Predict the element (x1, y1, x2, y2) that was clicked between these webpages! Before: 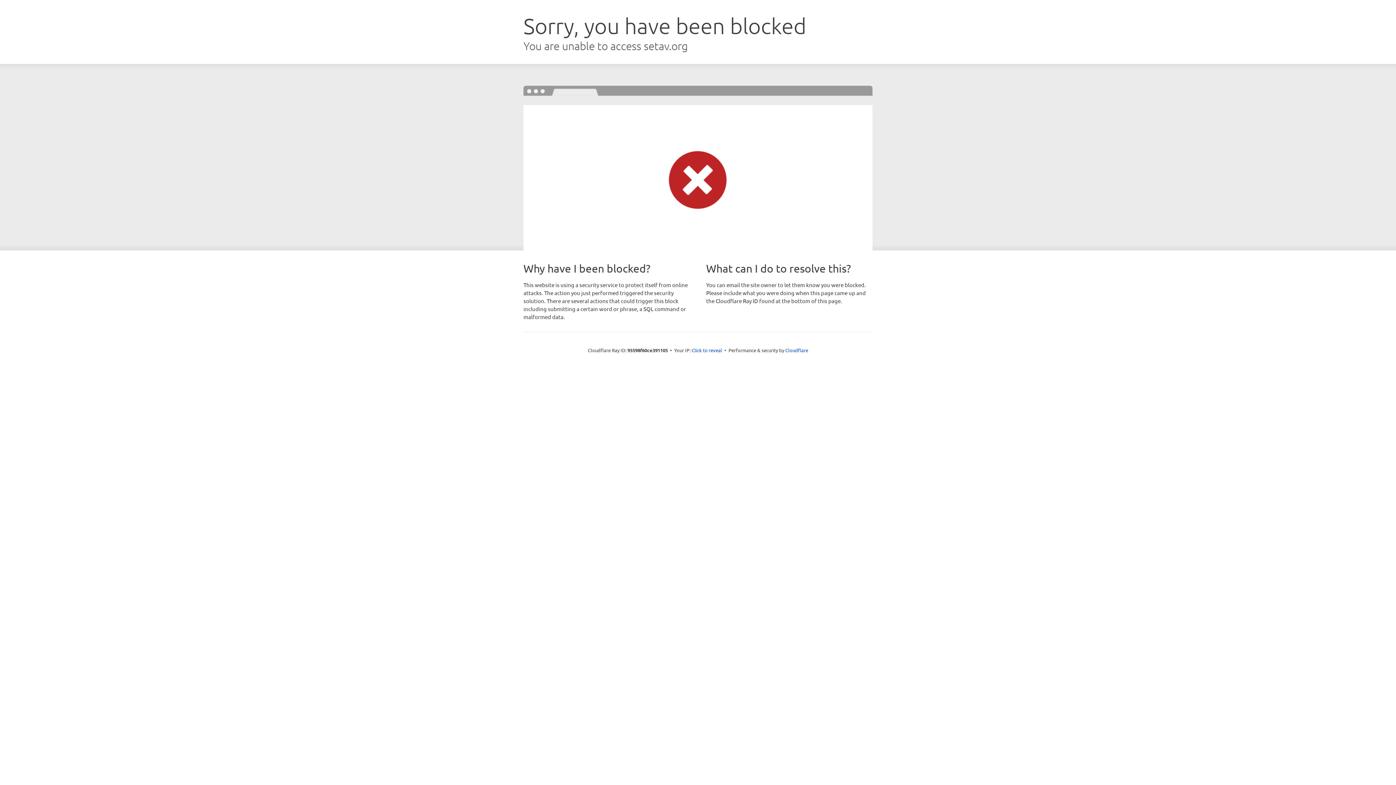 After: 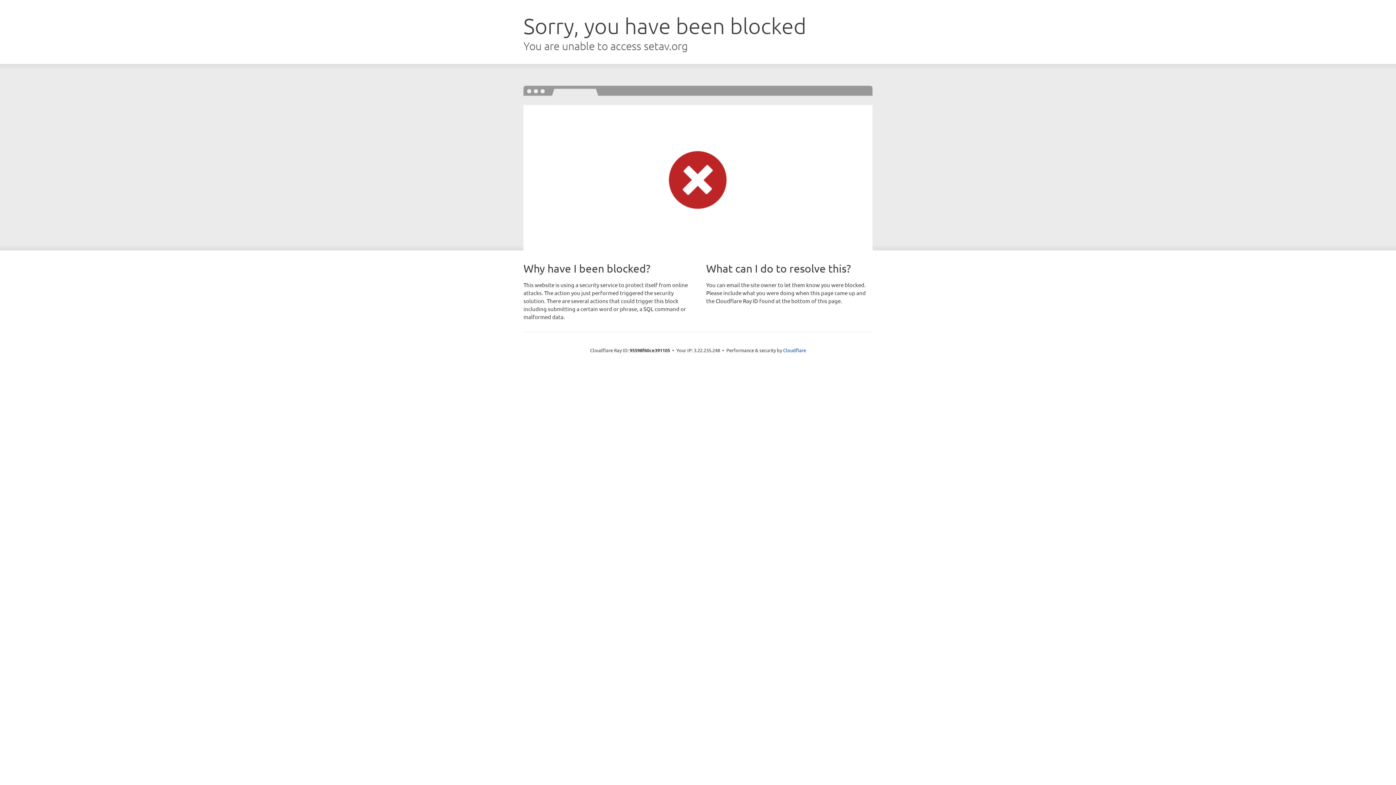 Action: bbox: (691, 346, 722, 353) label: Click to reveal